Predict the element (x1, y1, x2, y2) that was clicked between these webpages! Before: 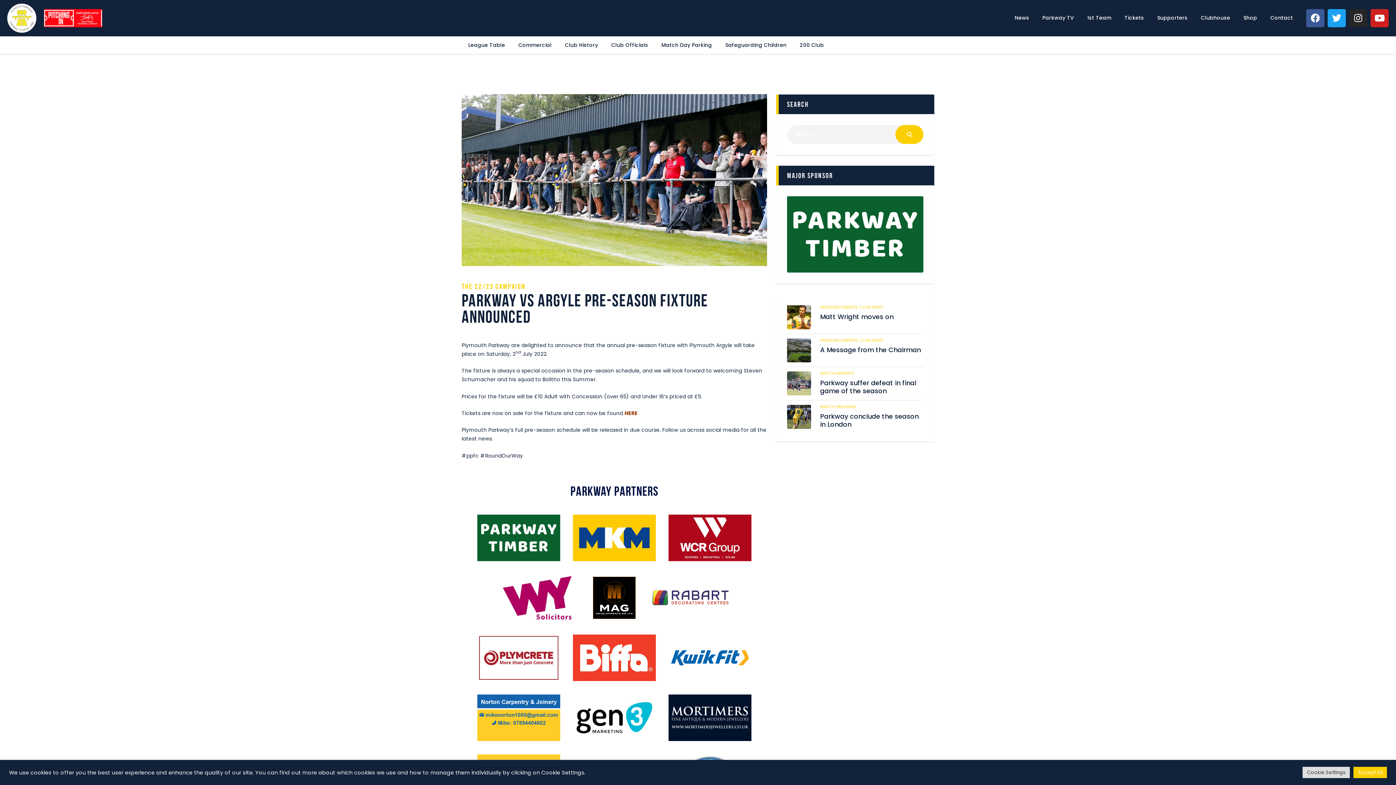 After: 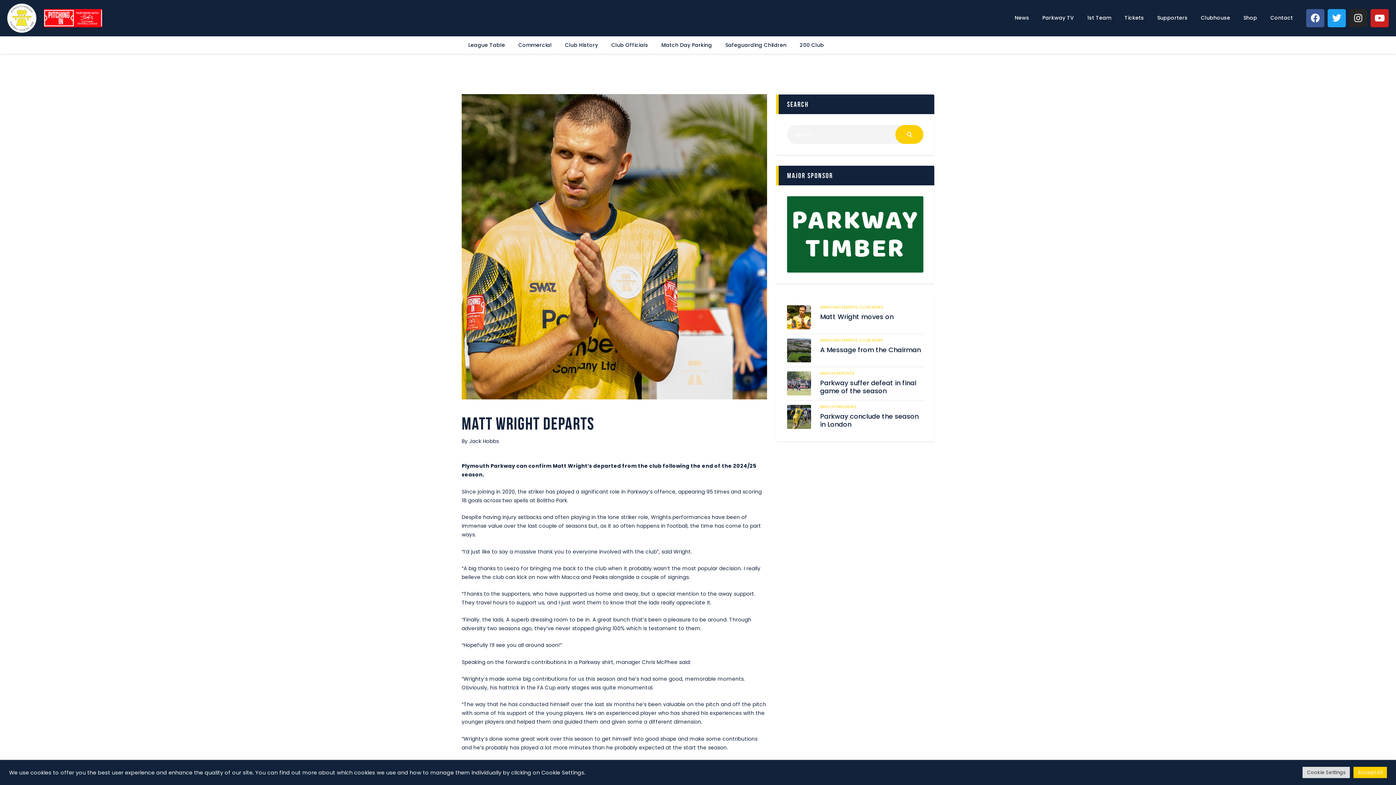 Action: bbox: (787, 306, 811, 313)